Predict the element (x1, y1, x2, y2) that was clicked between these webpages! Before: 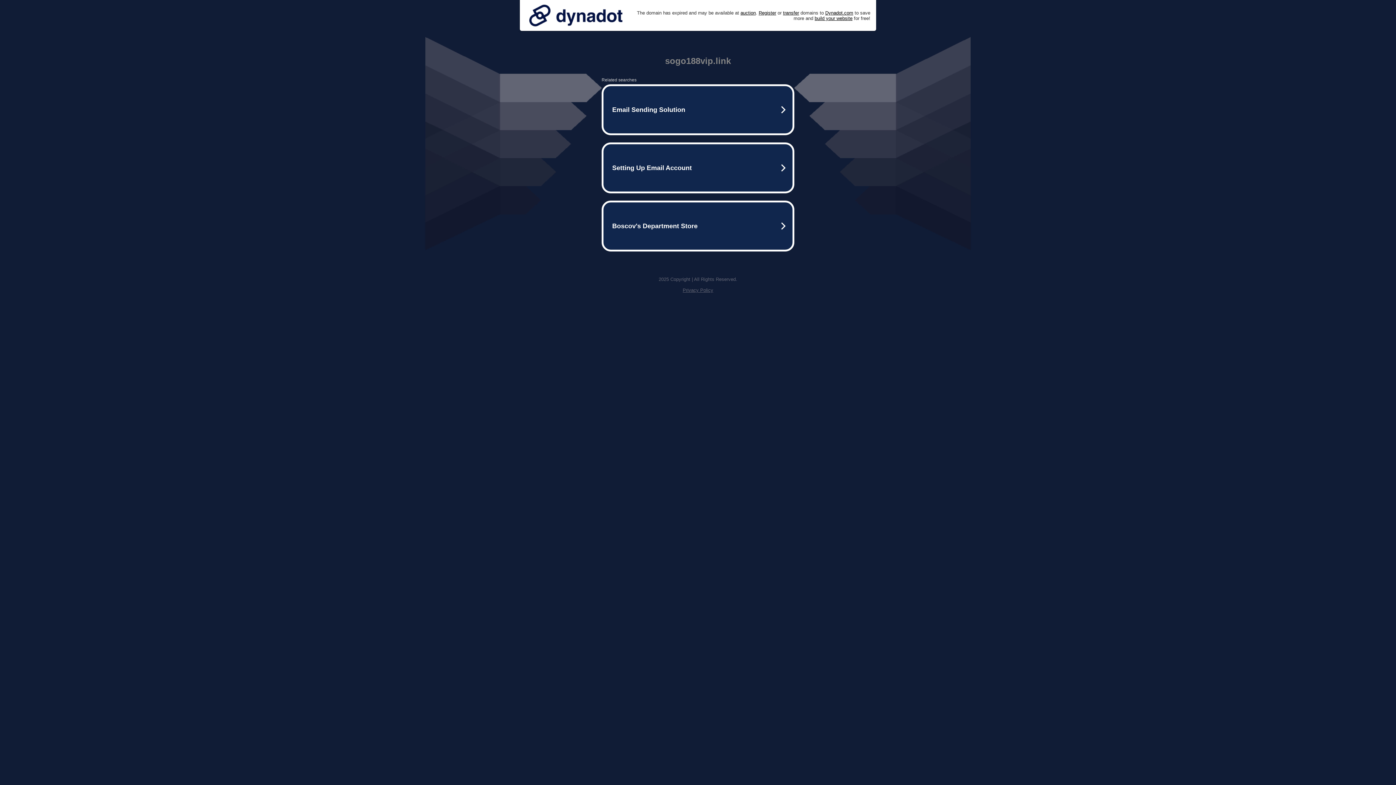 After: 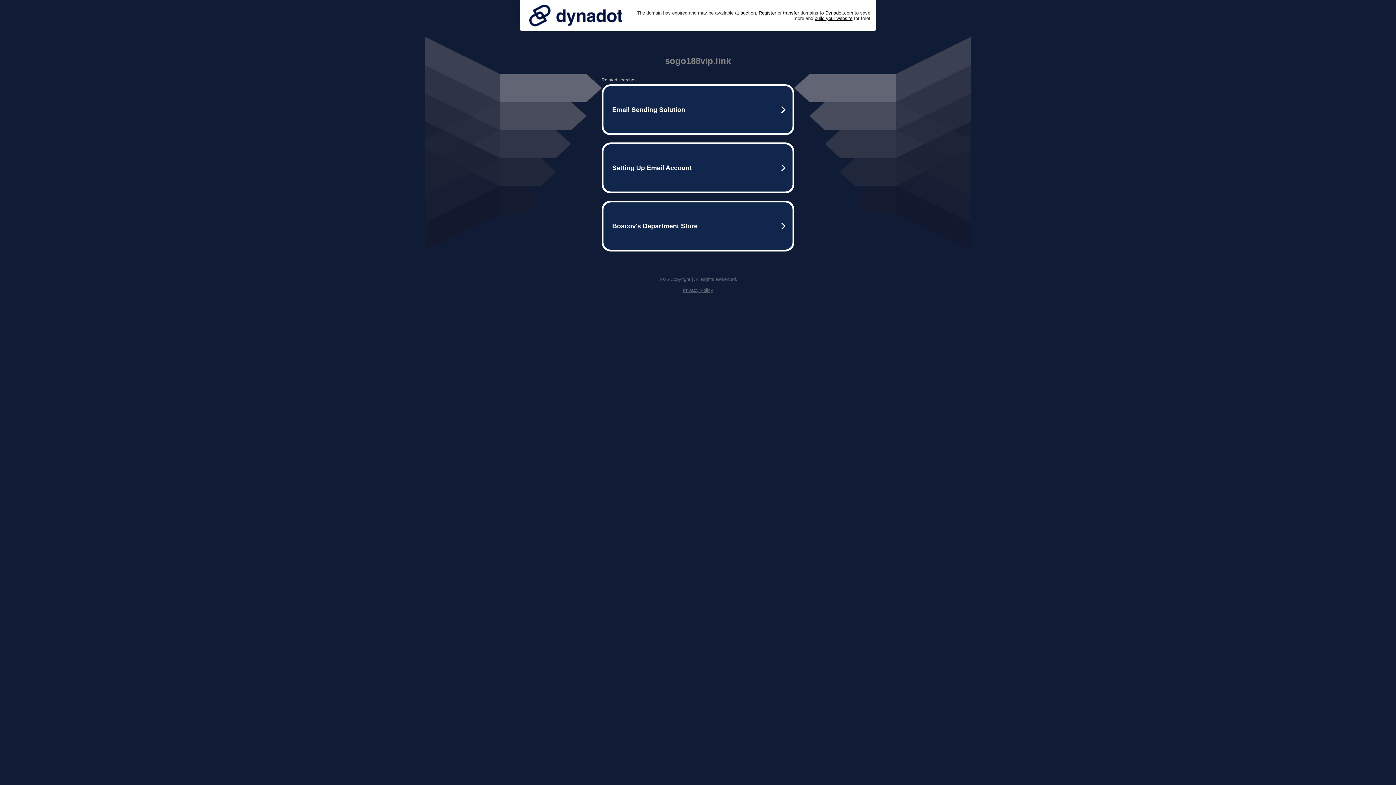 Action: bbox: (525, 0, 626, 30)